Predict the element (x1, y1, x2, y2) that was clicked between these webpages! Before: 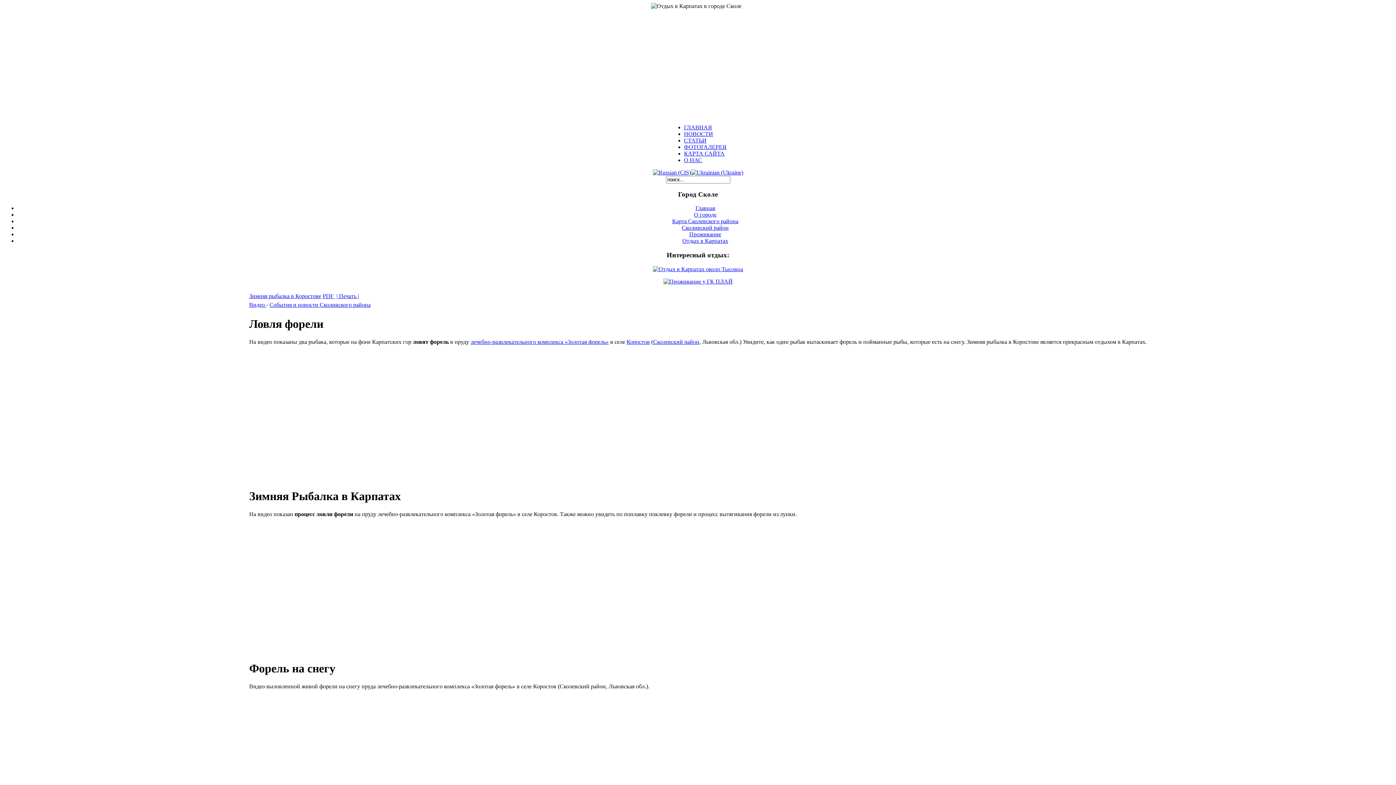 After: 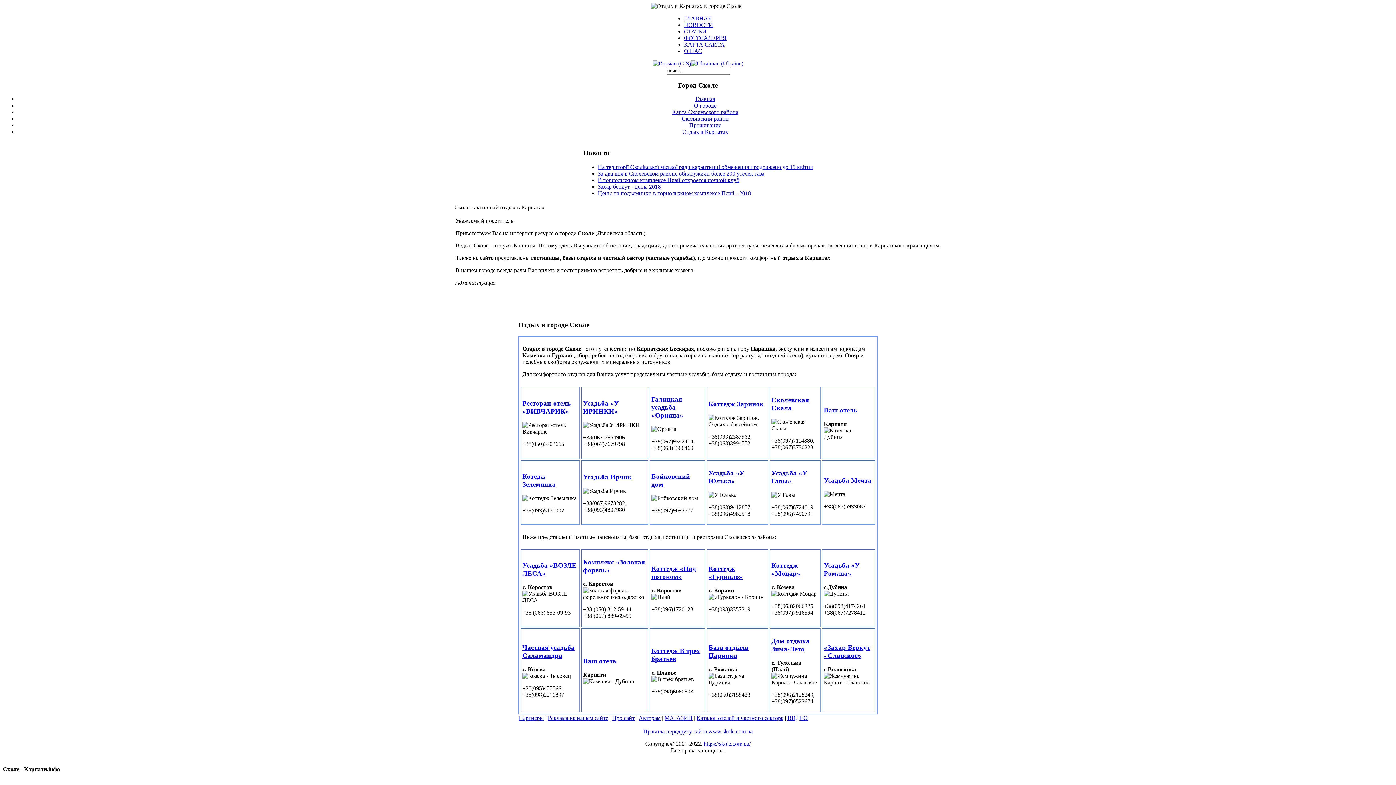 Action: bbox: (695, 205, 715, 211) label: Главная